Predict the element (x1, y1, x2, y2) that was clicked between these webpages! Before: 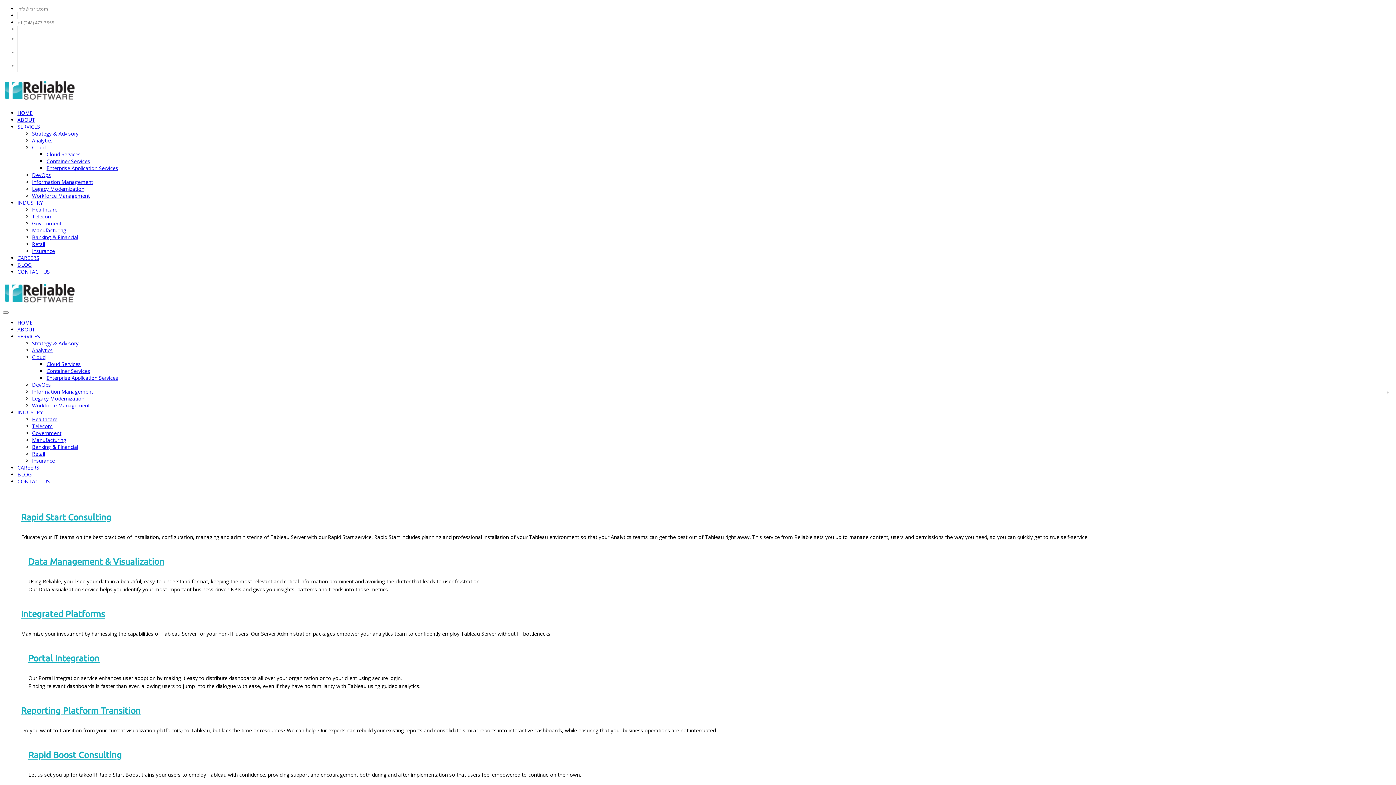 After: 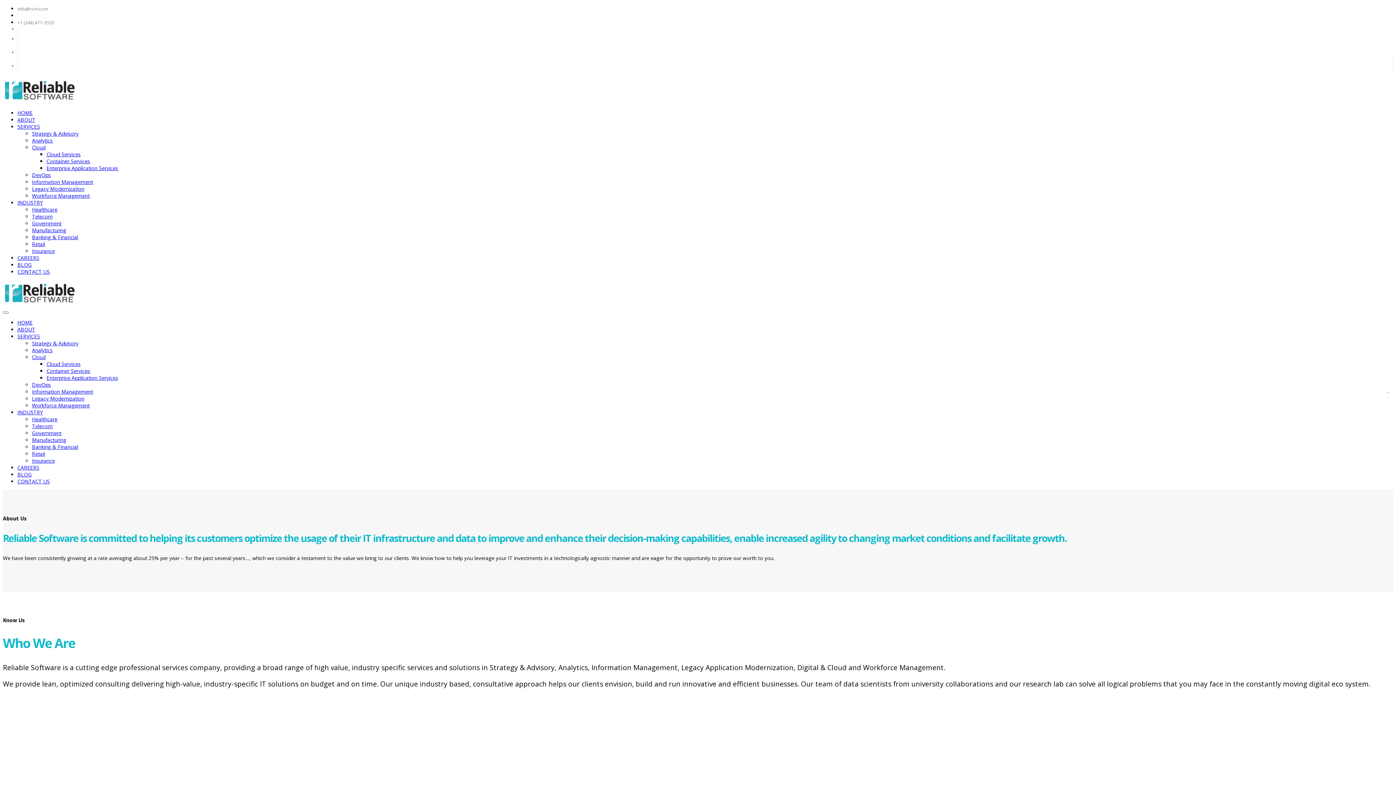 Action: label: ABOUT bbox: (17, 326, 35, 333)